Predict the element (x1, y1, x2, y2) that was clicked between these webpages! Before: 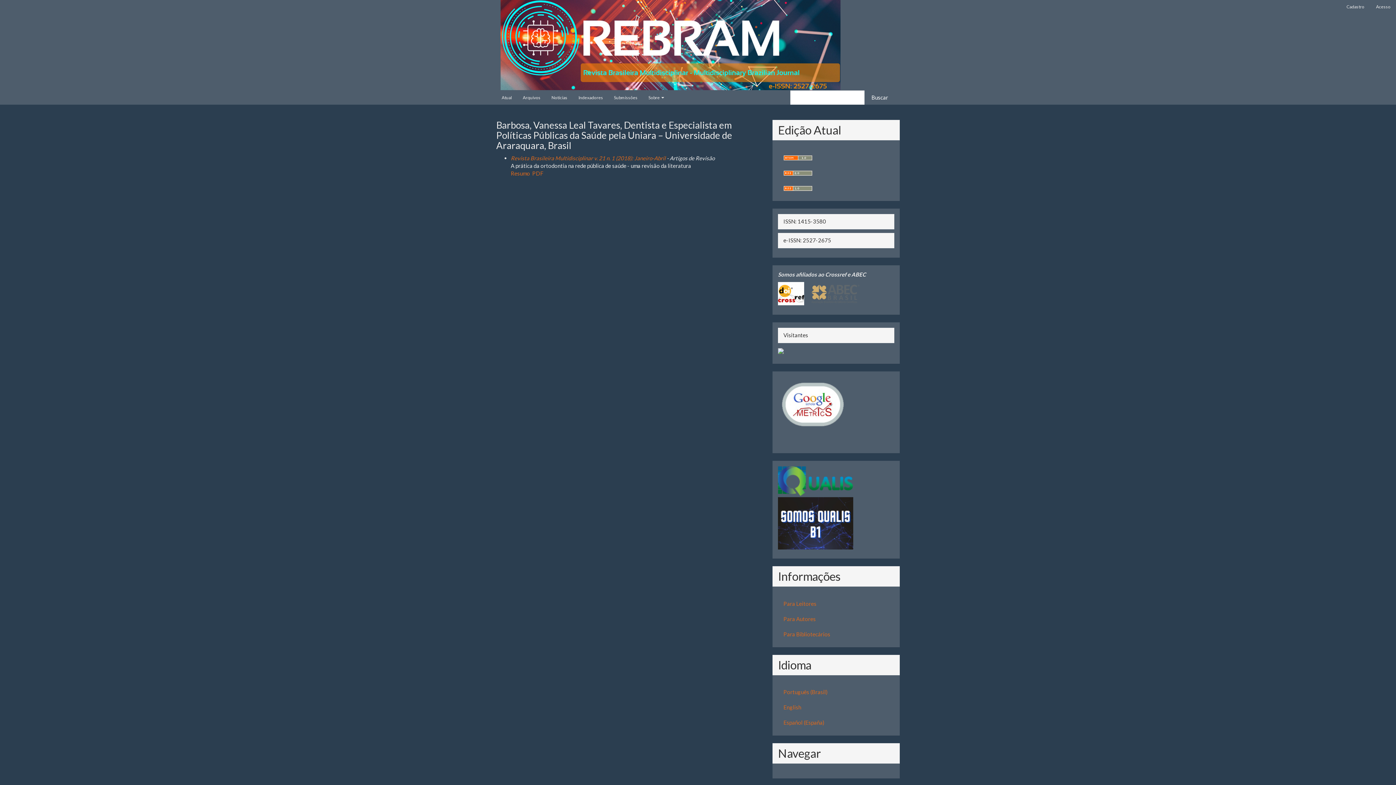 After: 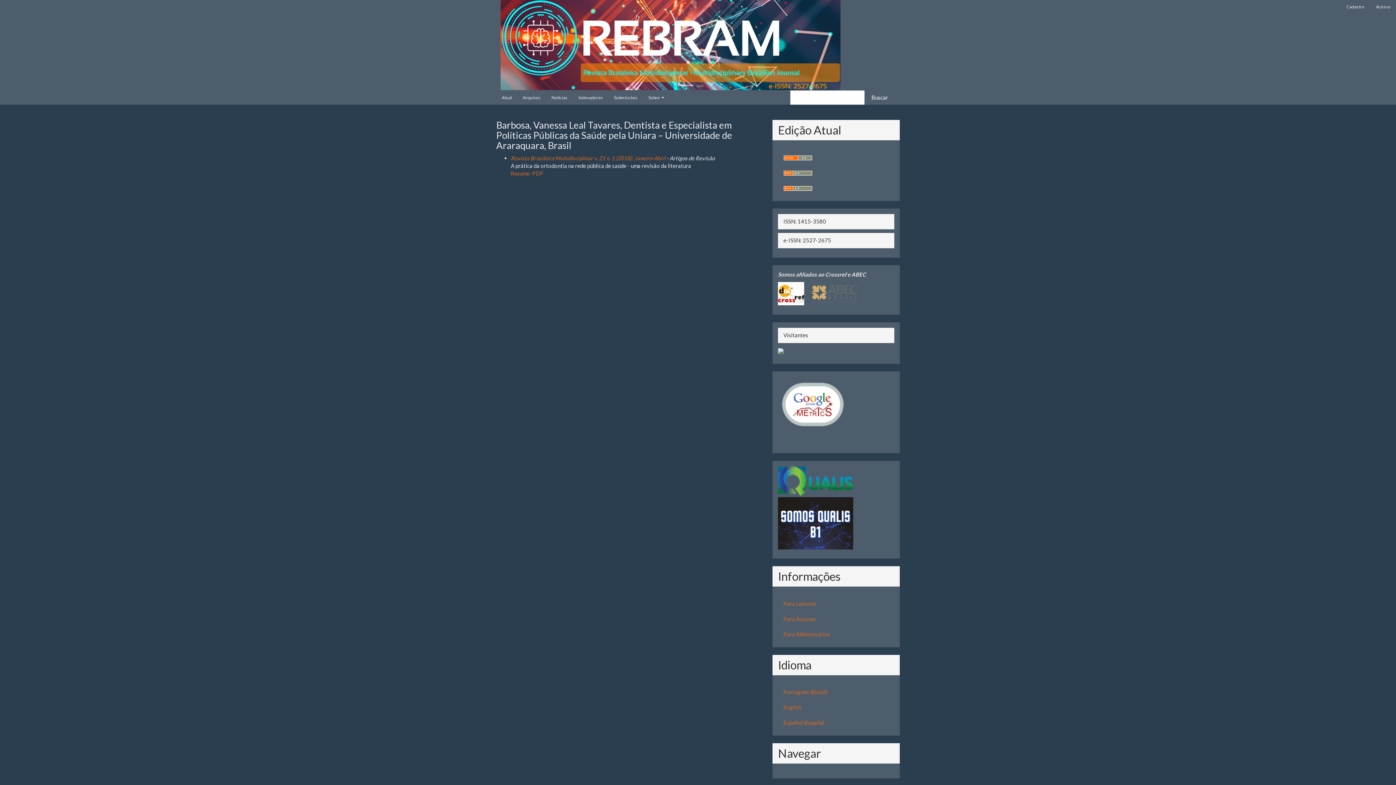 Action: bbox: (778, 400, 849, 407)